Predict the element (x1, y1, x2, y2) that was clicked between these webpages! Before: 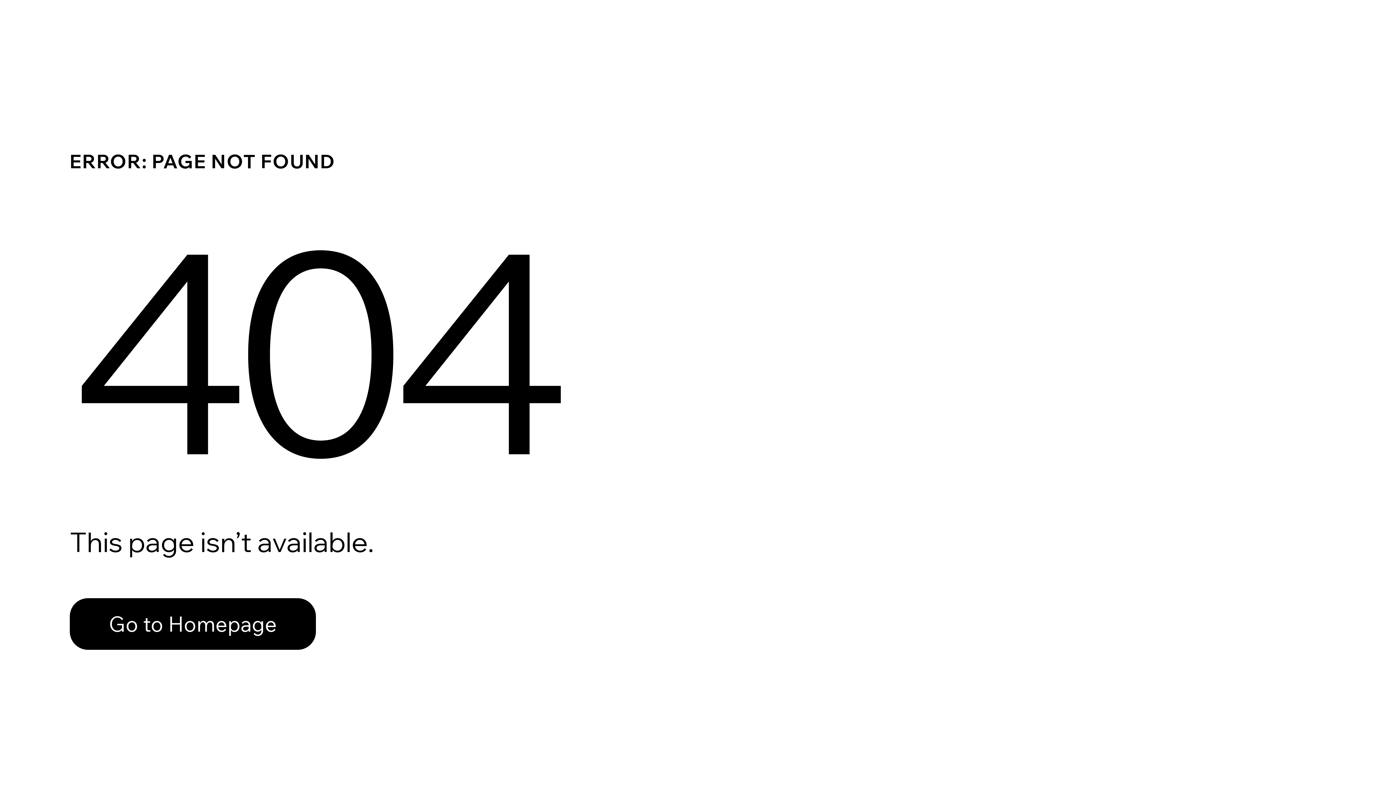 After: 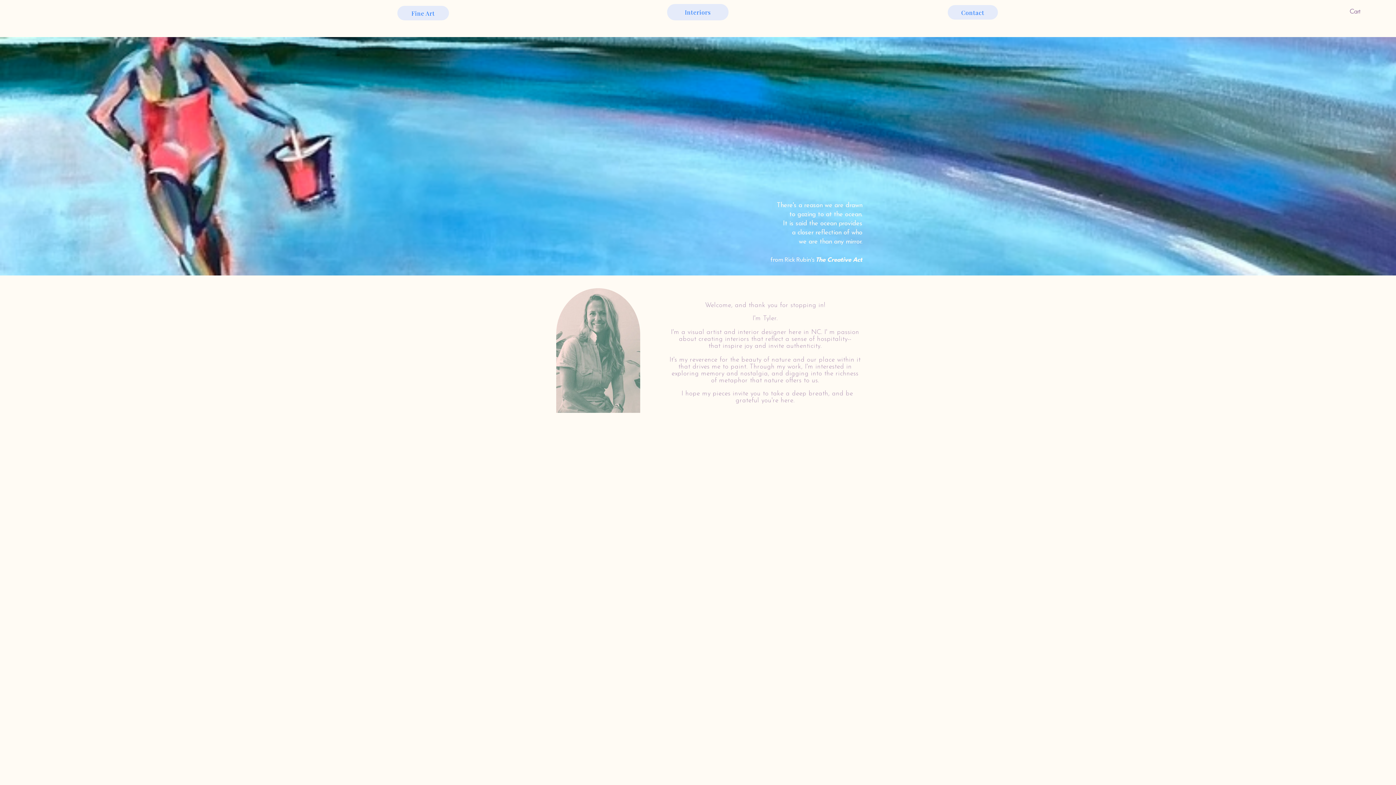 Action: bbox: (69, 598, 316, 650) label: Go to Homepage